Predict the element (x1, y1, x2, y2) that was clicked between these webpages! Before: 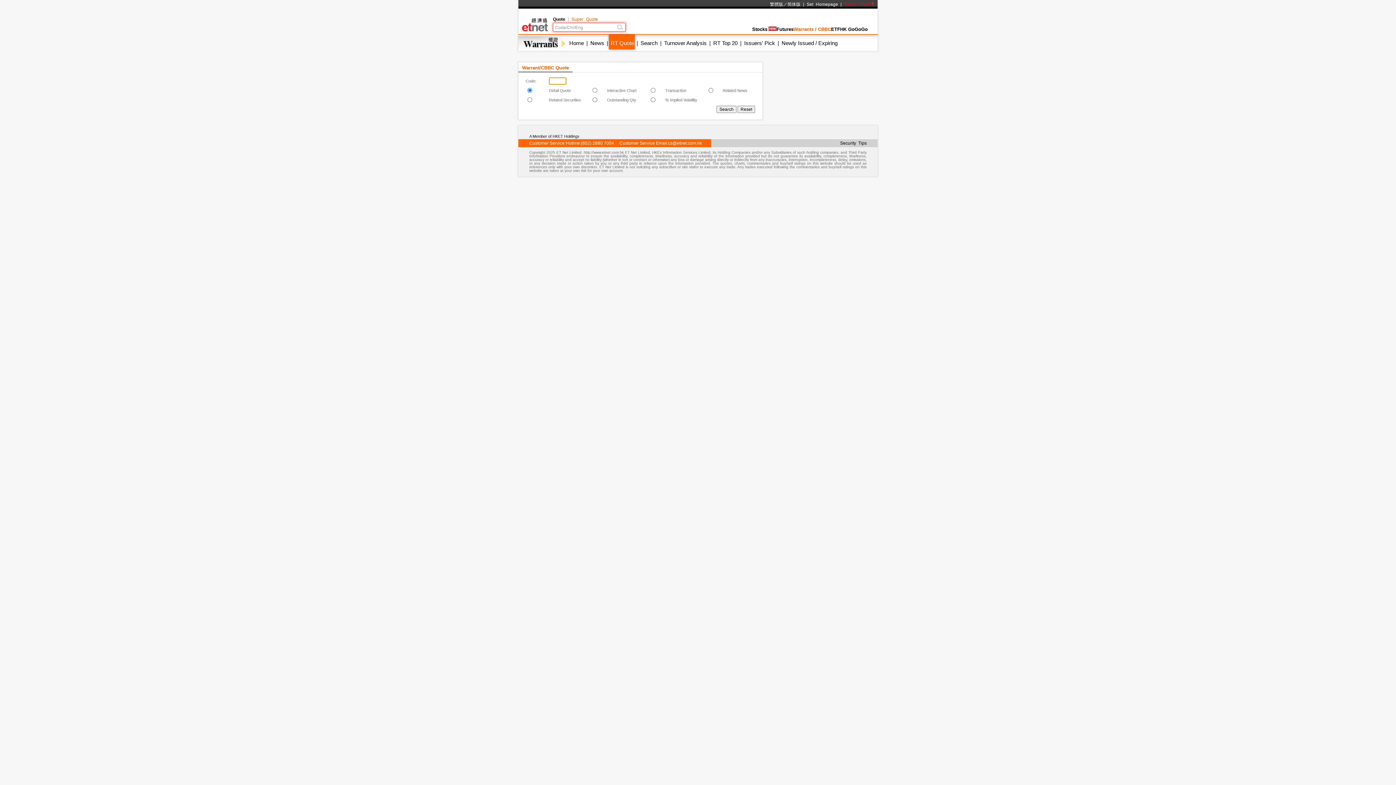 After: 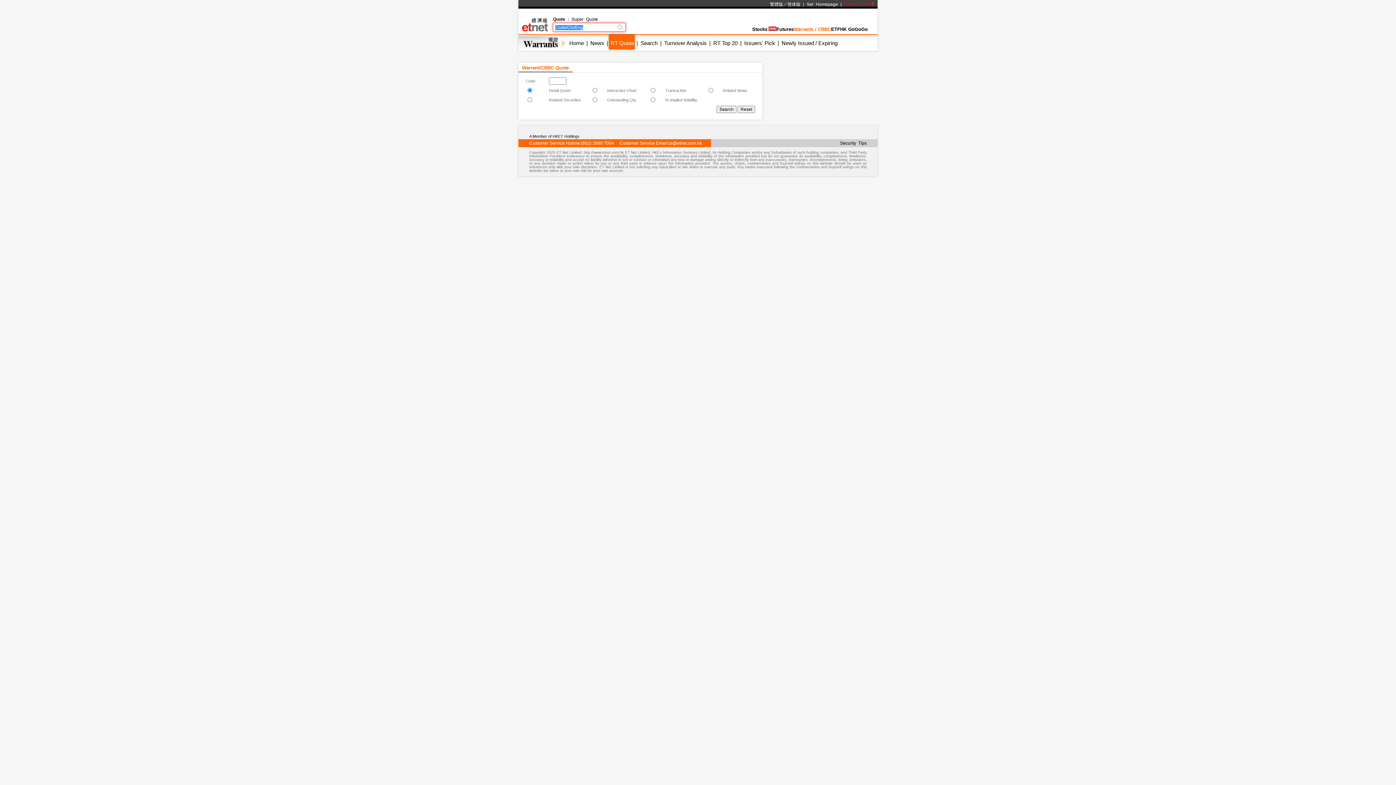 Action: bbox: (571, 16, 598, 21) label: Super Quote